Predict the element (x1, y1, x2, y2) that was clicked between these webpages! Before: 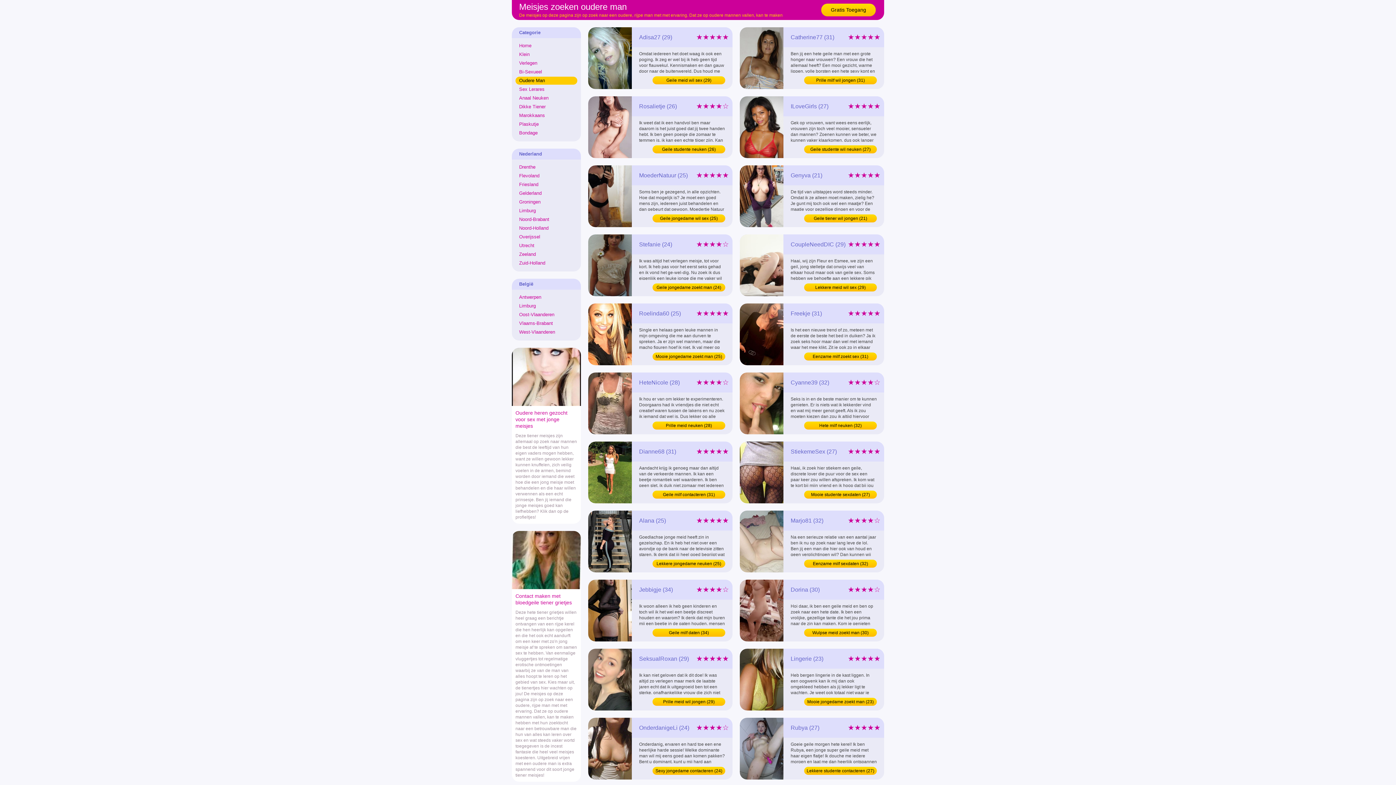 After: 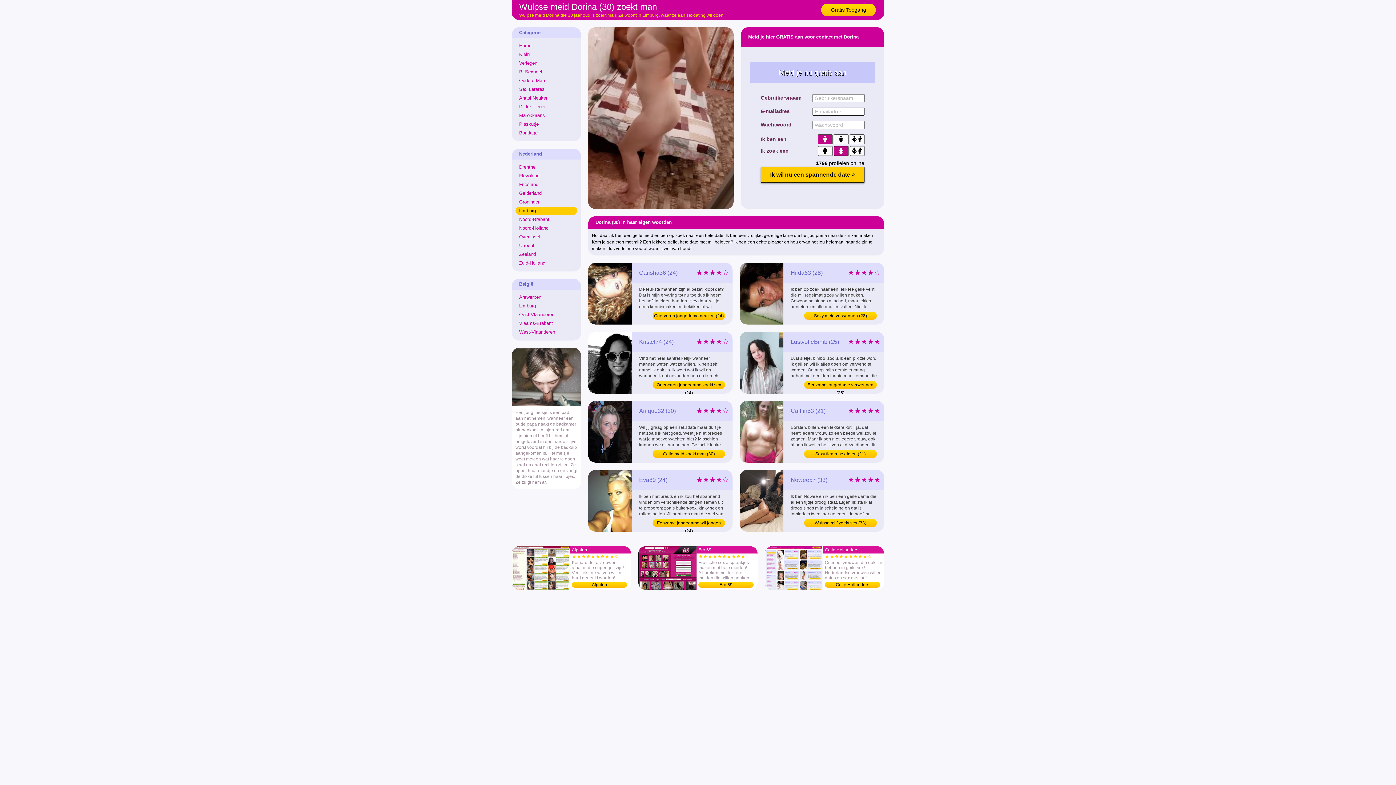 Action: bbox: (804, 629, 877, 637) label: Wulpse meid zoekt man (30)